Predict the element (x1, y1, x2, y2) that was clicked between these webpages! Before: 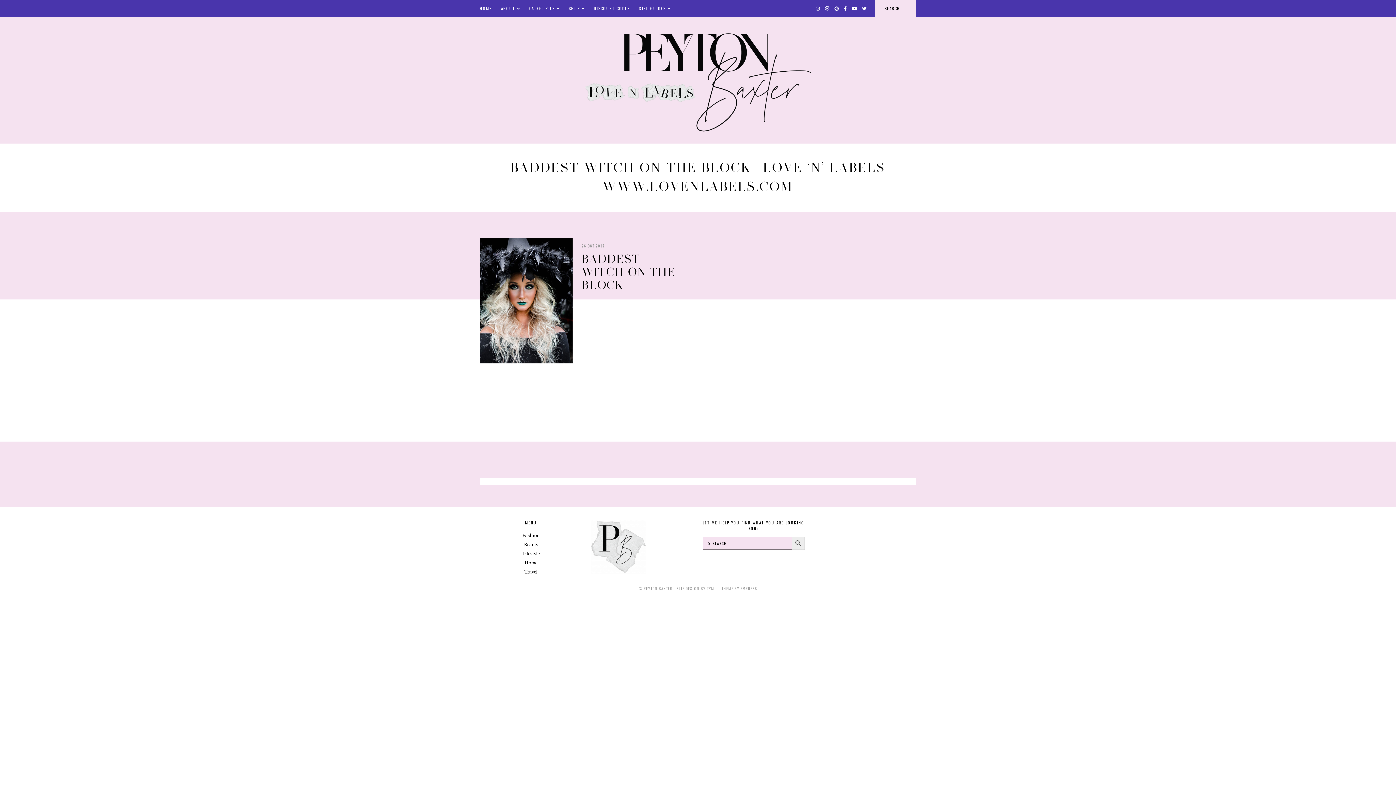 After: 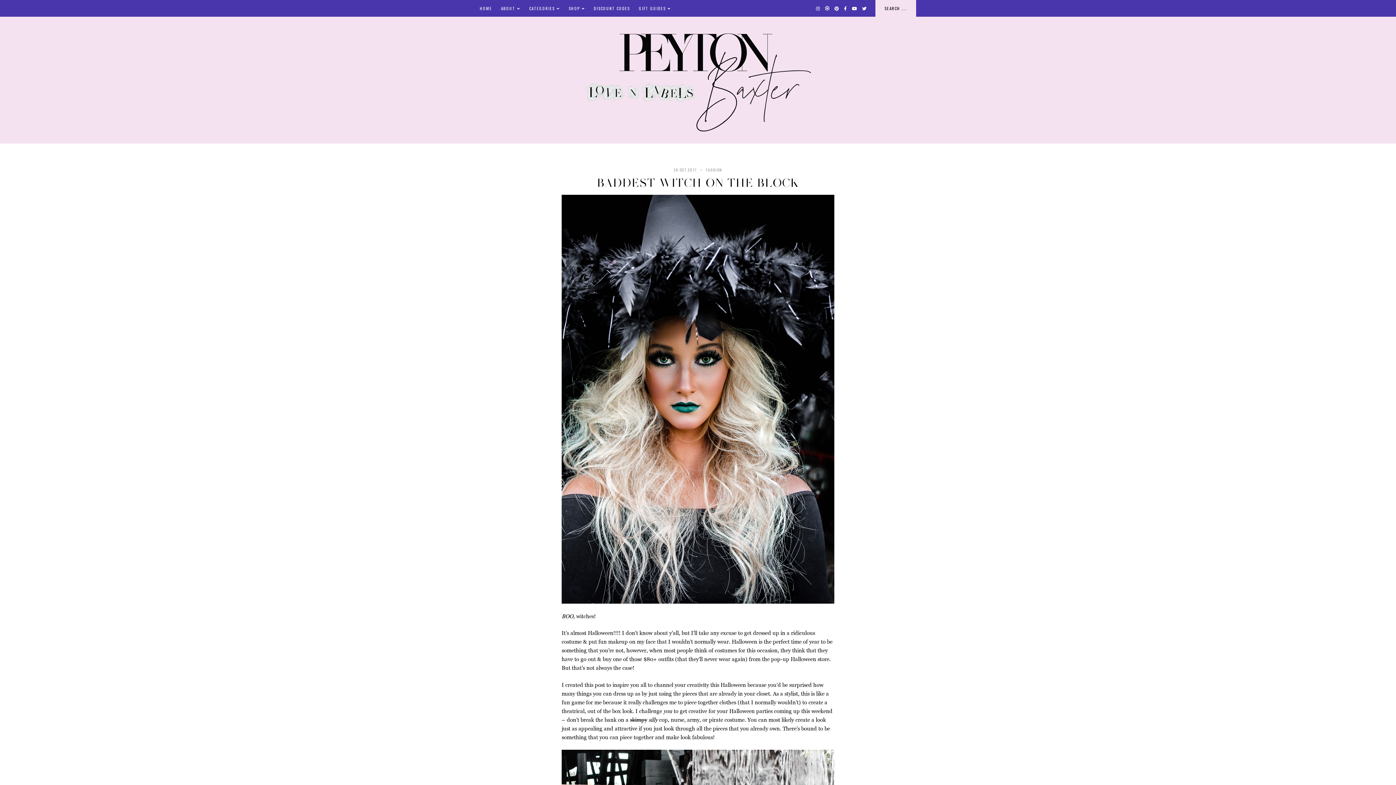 Action: label: BADDEST WITCH ON THE BLOCK bbox: (581, 251, 675, 291)